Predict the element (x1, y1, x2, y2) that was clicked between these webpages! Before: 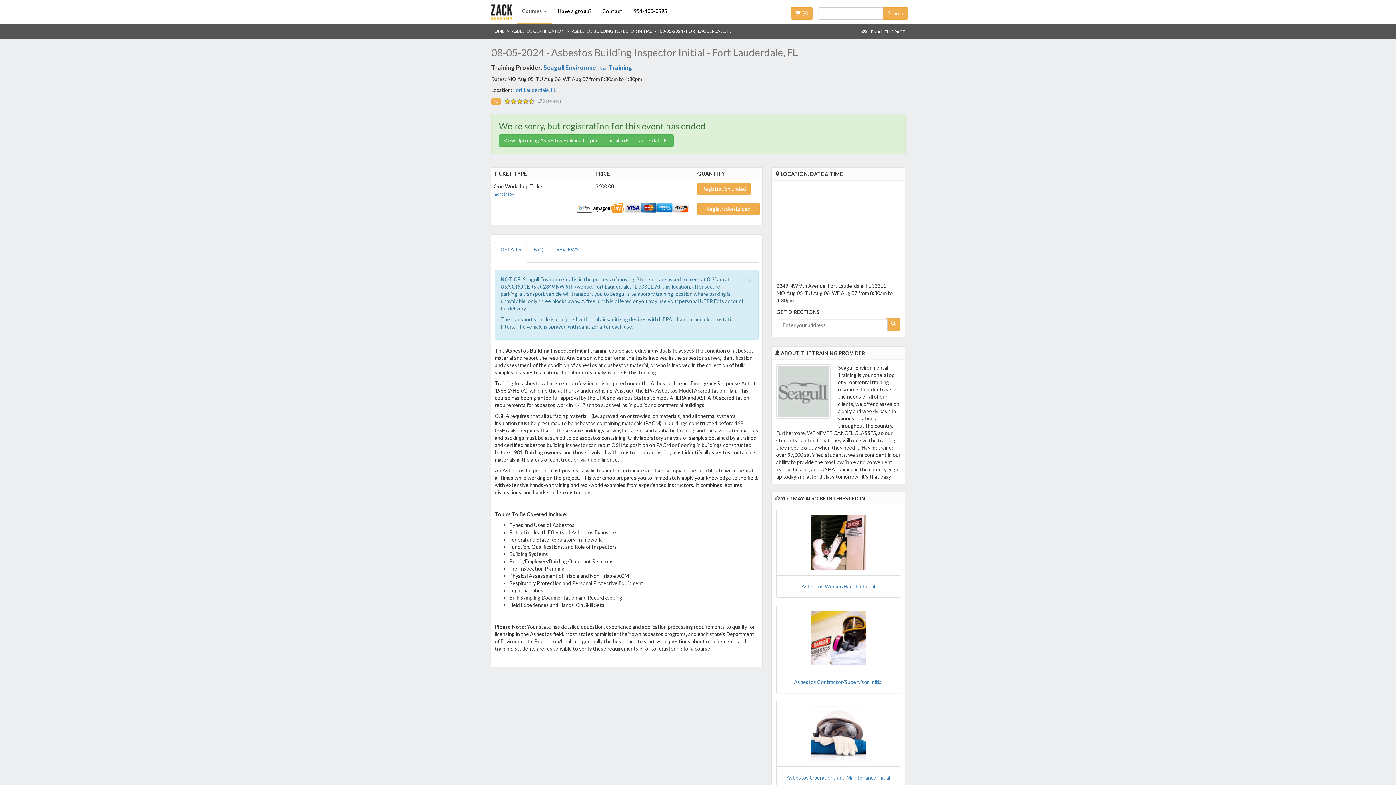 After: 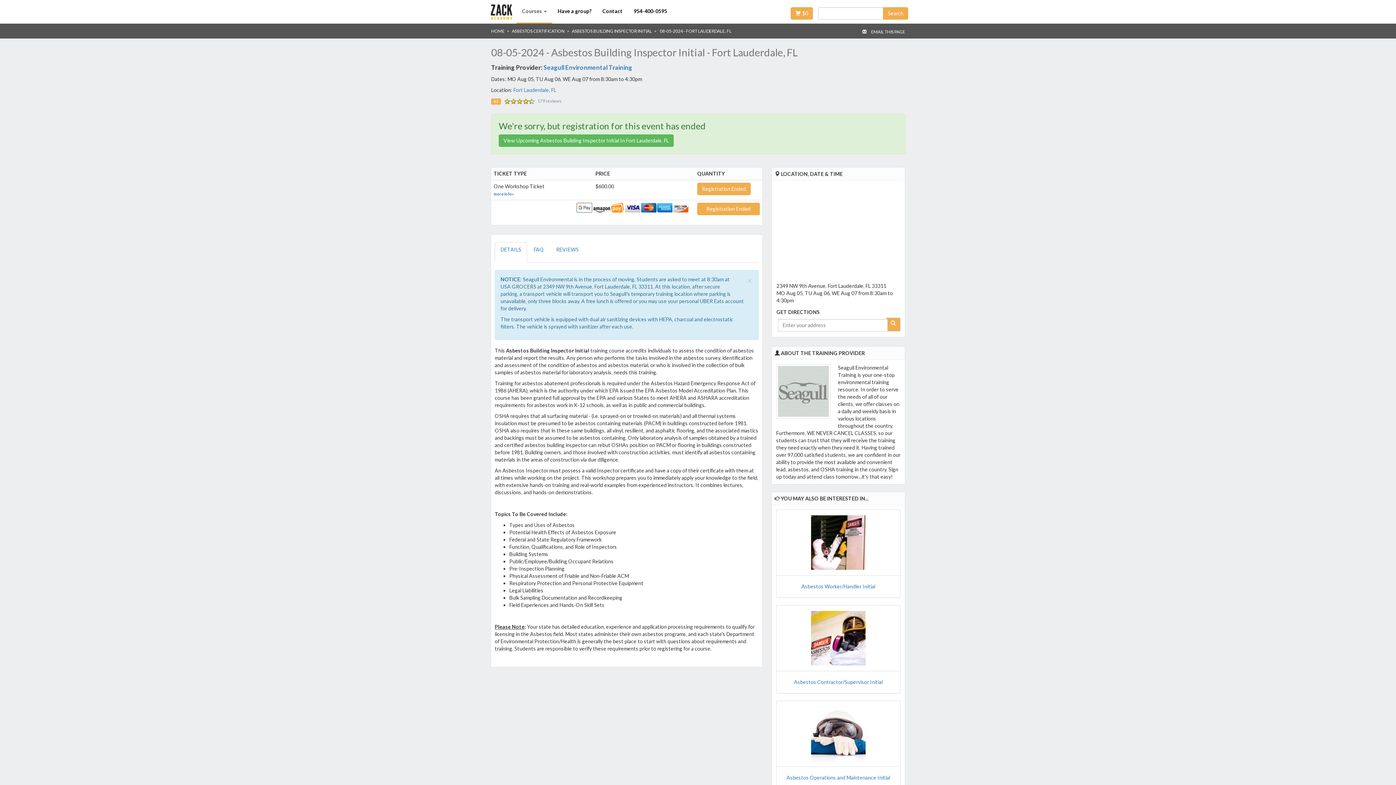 Action: bbox: (860, 26, 905, 36) label:  EMAIL THIS PAGE